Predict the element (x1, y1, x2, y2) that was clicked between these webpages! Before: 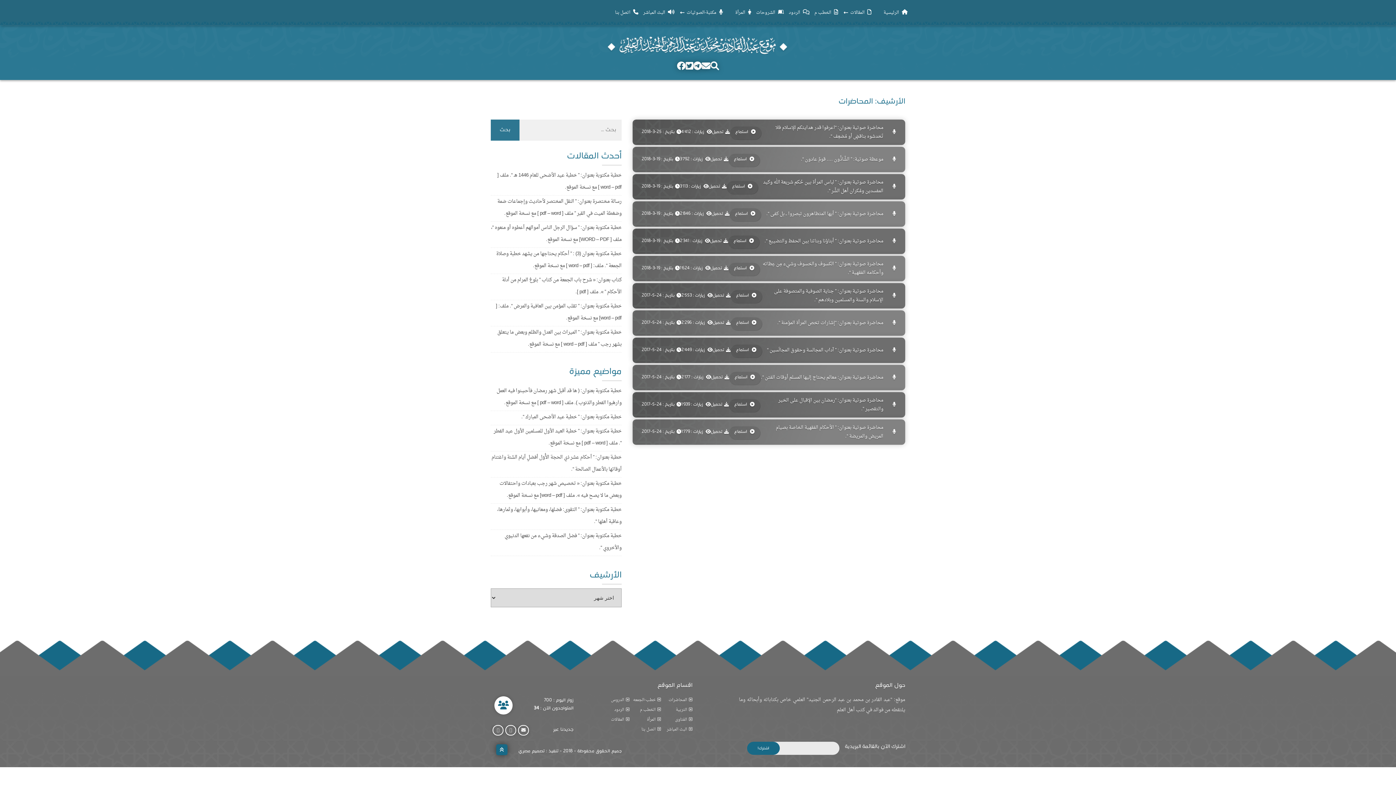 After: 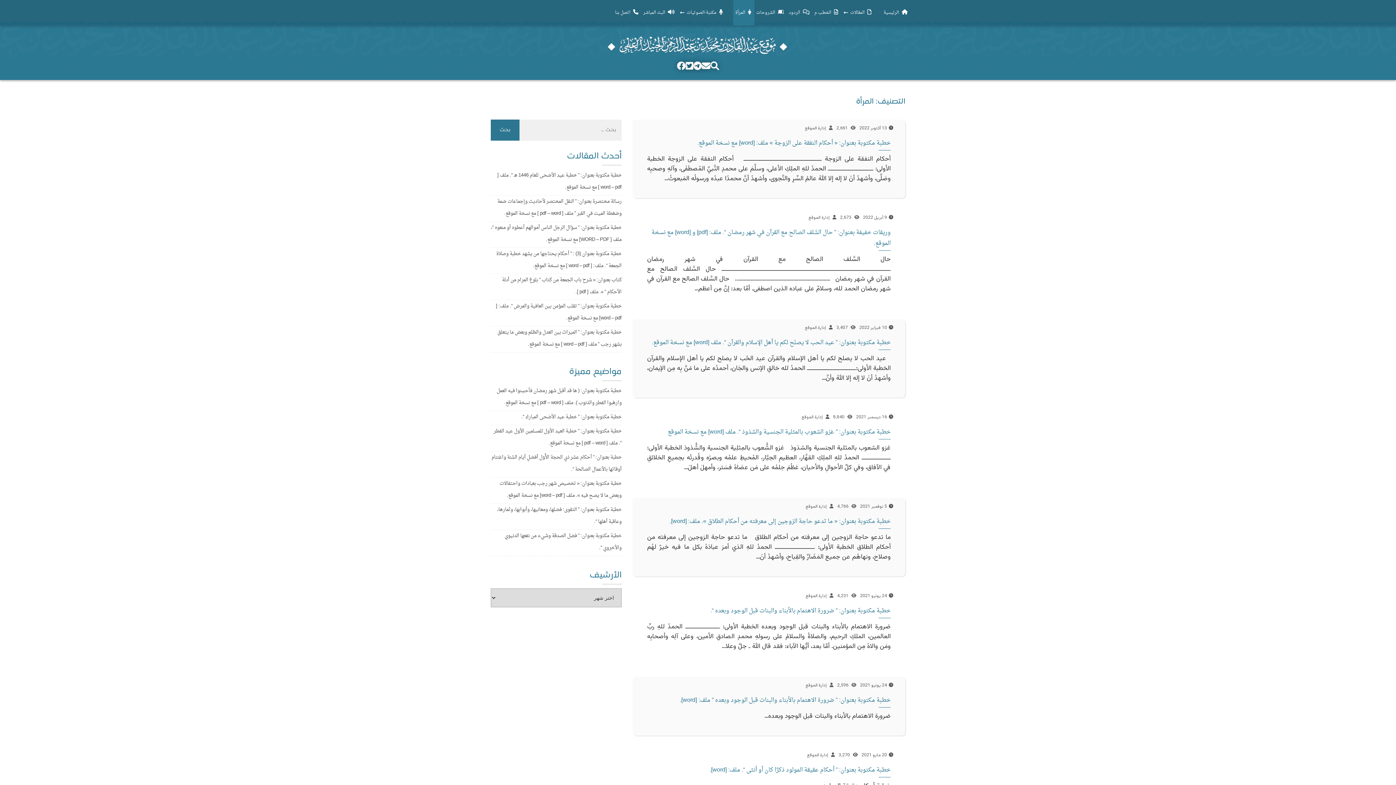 Action: bbox: (647, 716, 655, 724) label: المرأة